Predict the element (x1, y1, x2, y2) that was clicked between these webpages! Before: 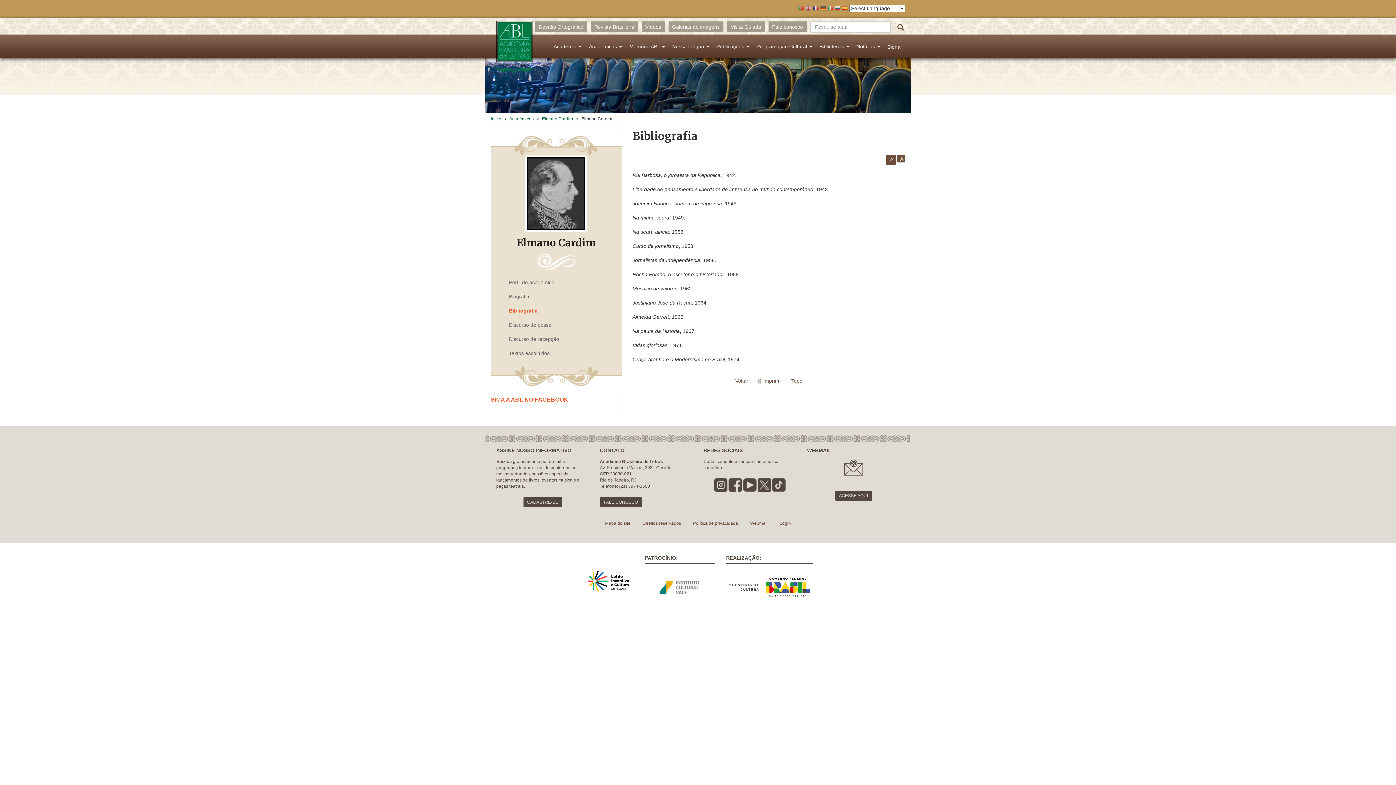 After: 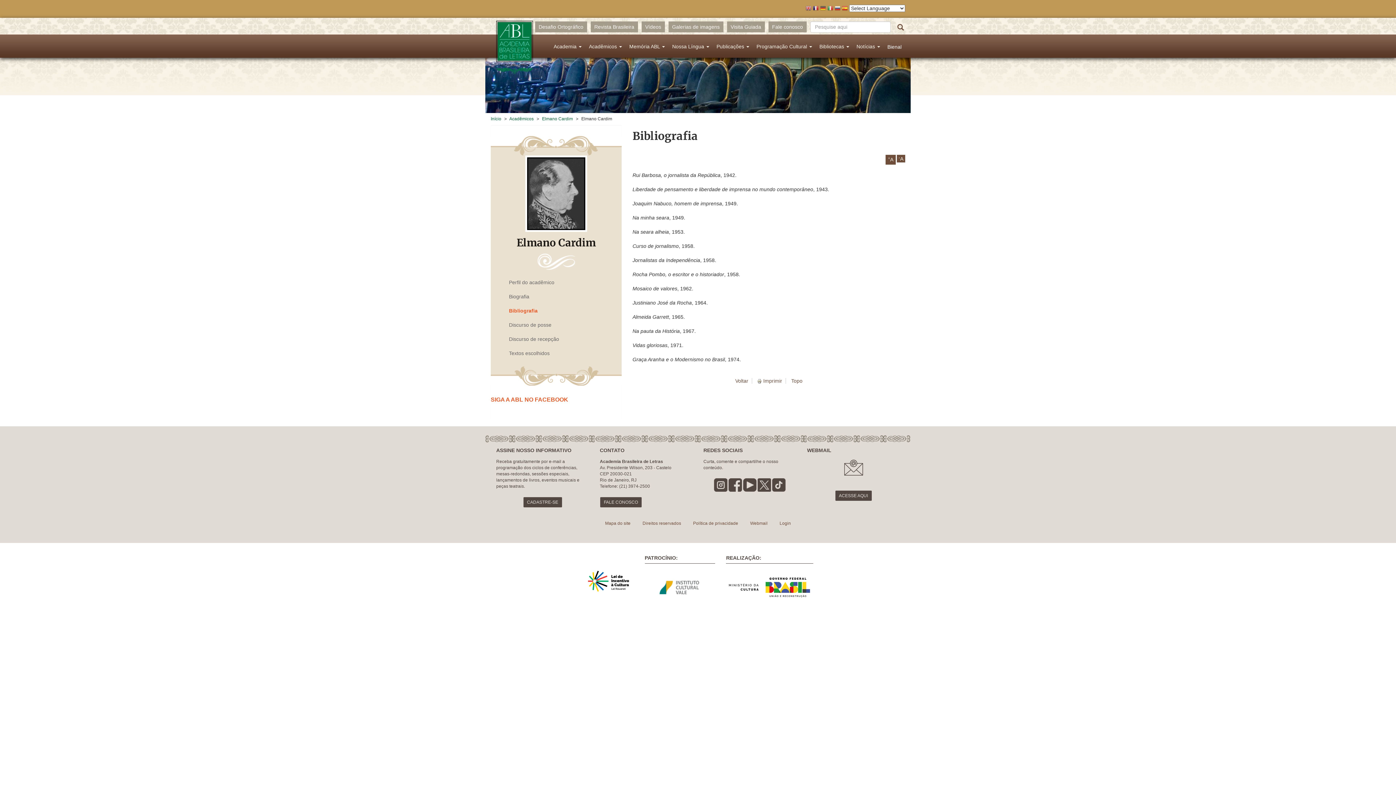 Action: bbox: (798, 5, 804, 14)